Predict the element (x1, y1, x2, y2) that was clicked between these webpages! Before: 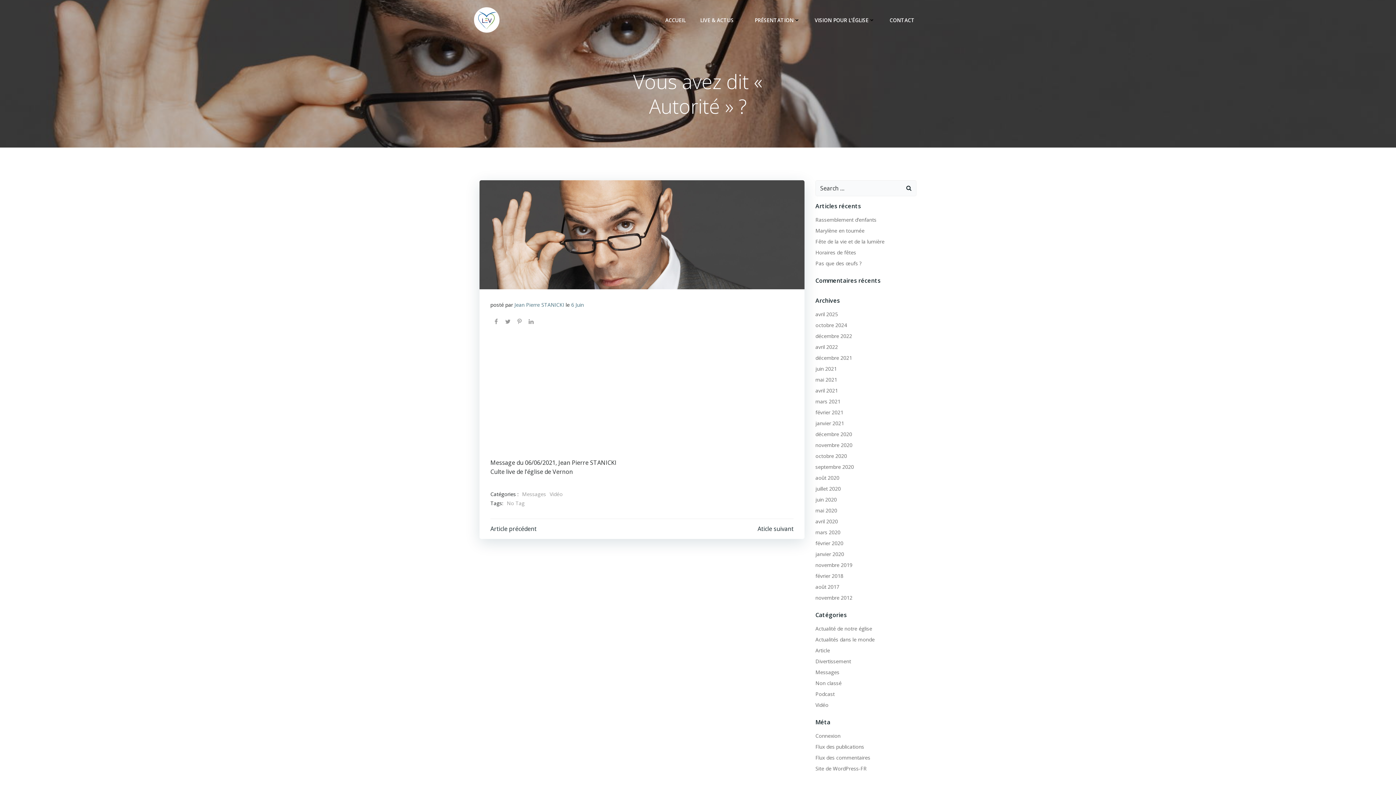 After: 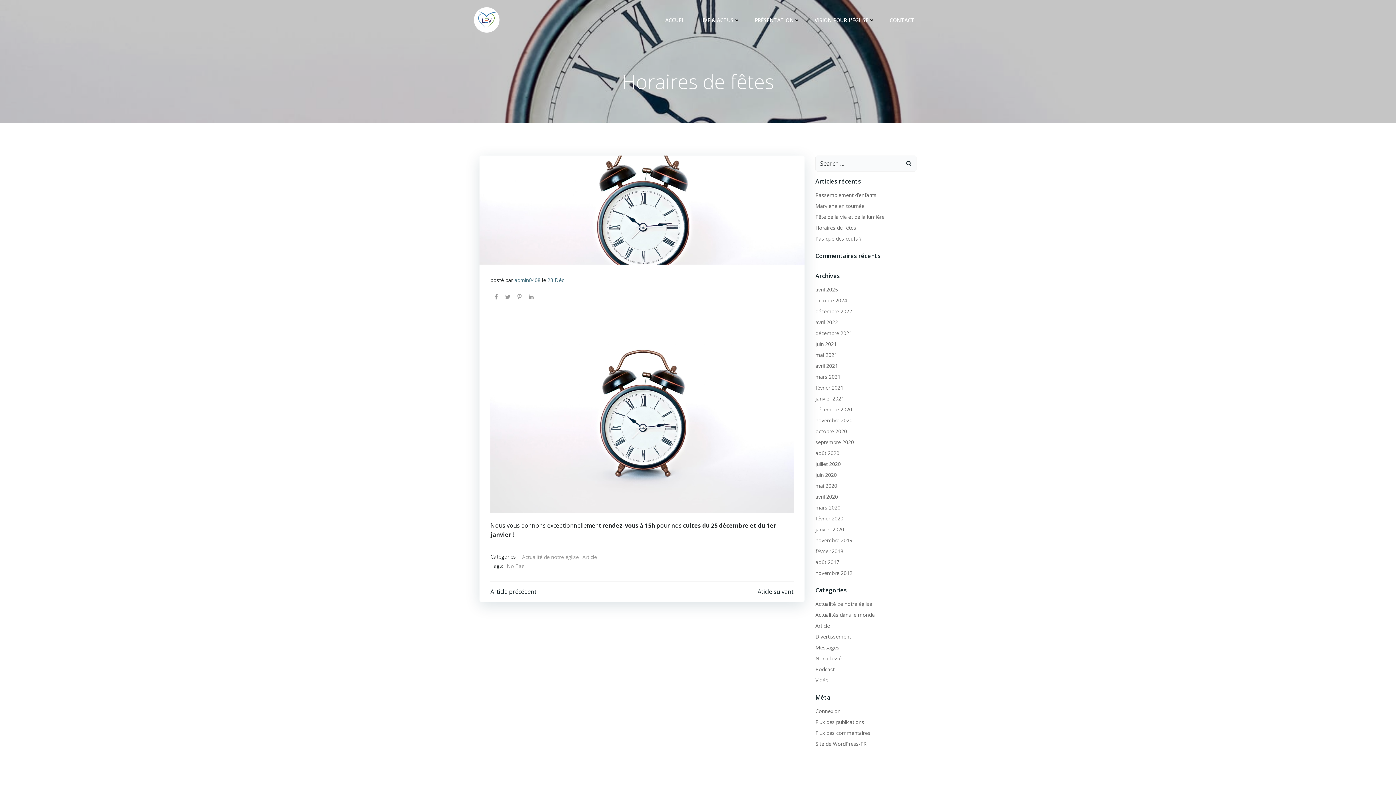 Action: label: Horaires de fêtes bbox: (815, 249, 856, 256)